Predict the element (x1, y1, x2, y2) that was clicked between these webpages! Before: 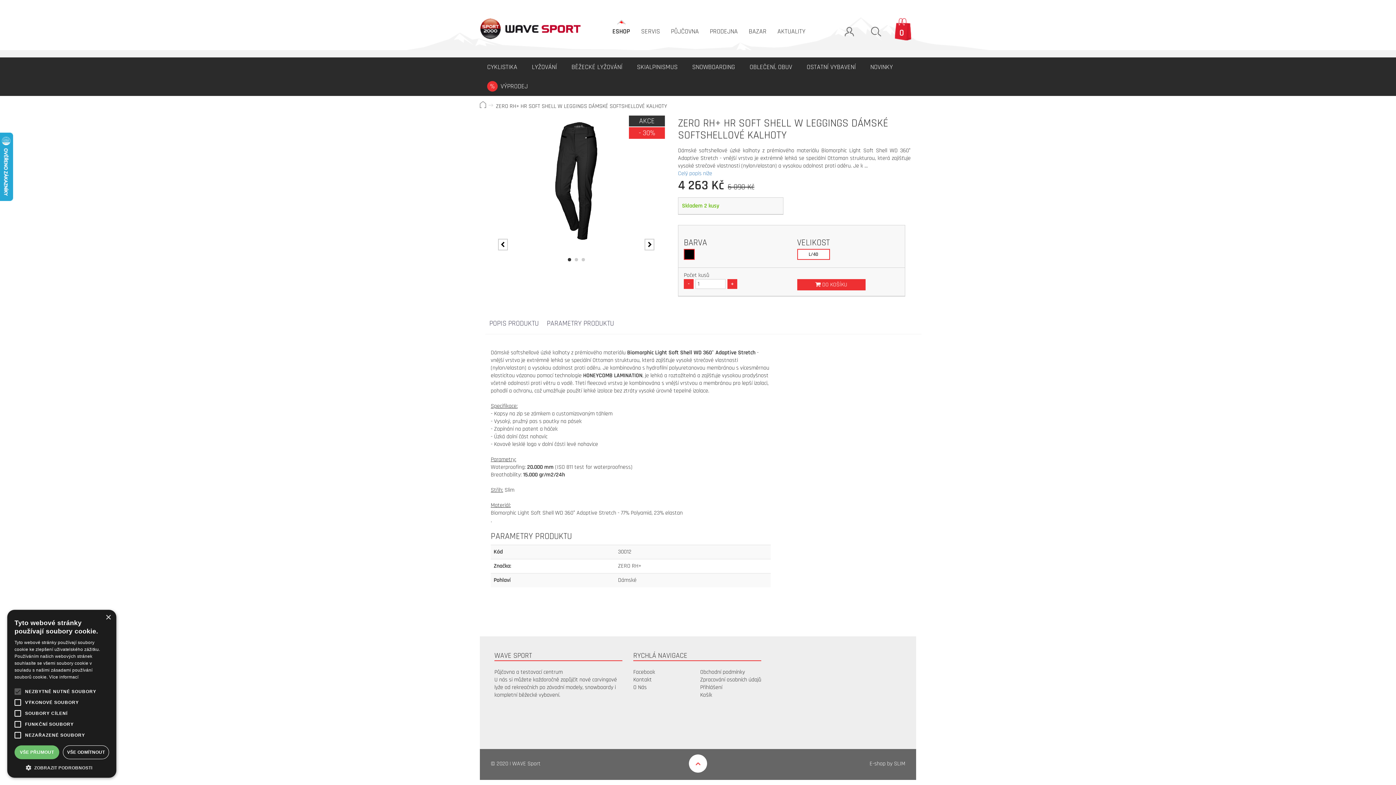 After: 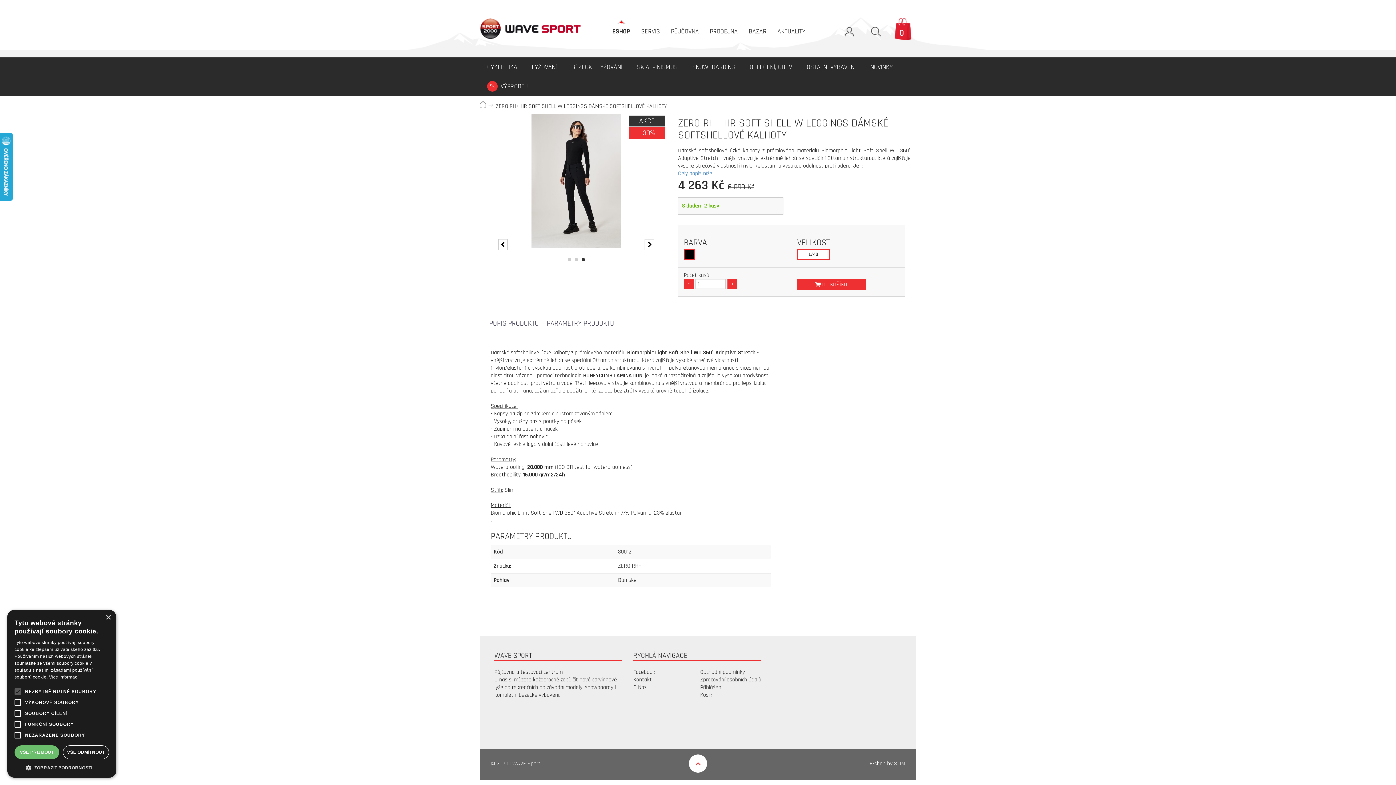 Action: bbox: (581, 258, 584, 261)